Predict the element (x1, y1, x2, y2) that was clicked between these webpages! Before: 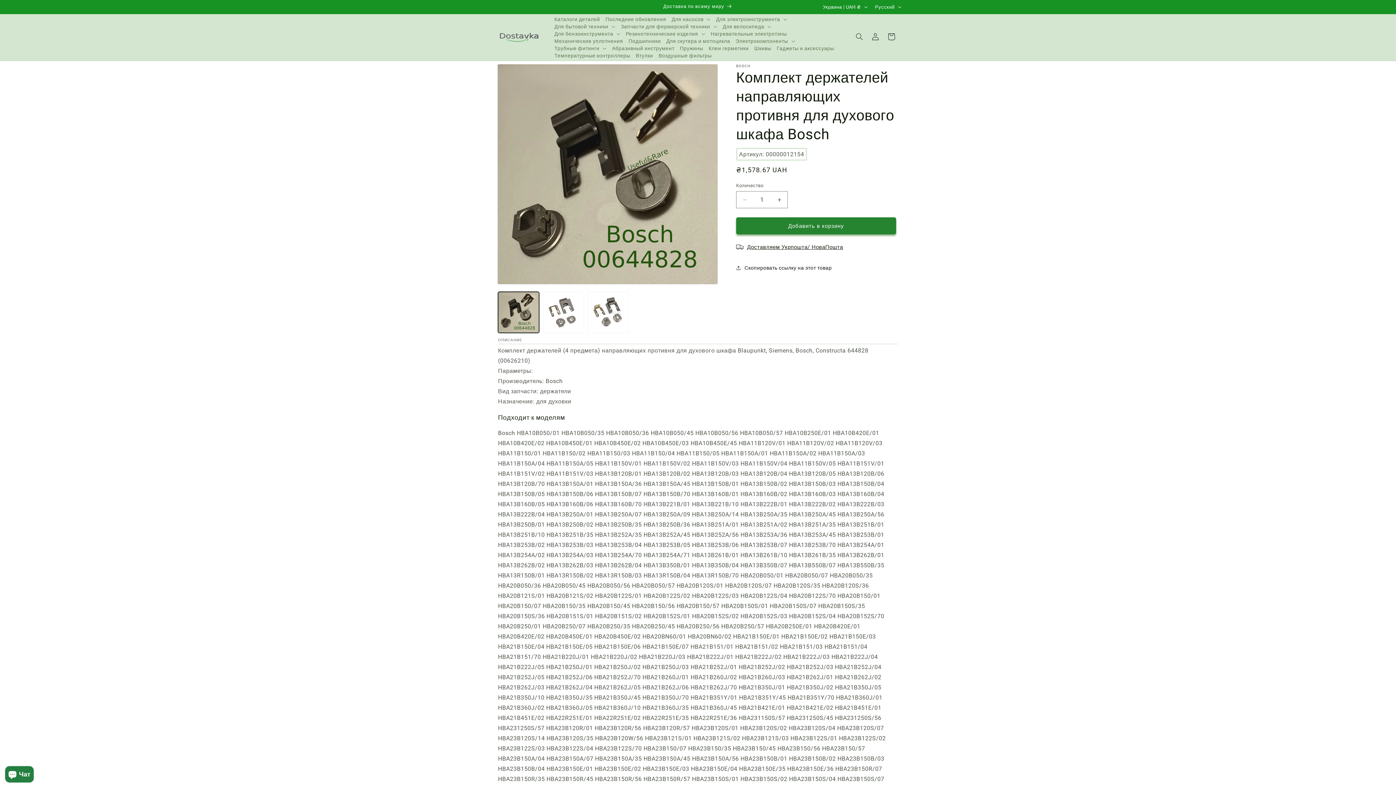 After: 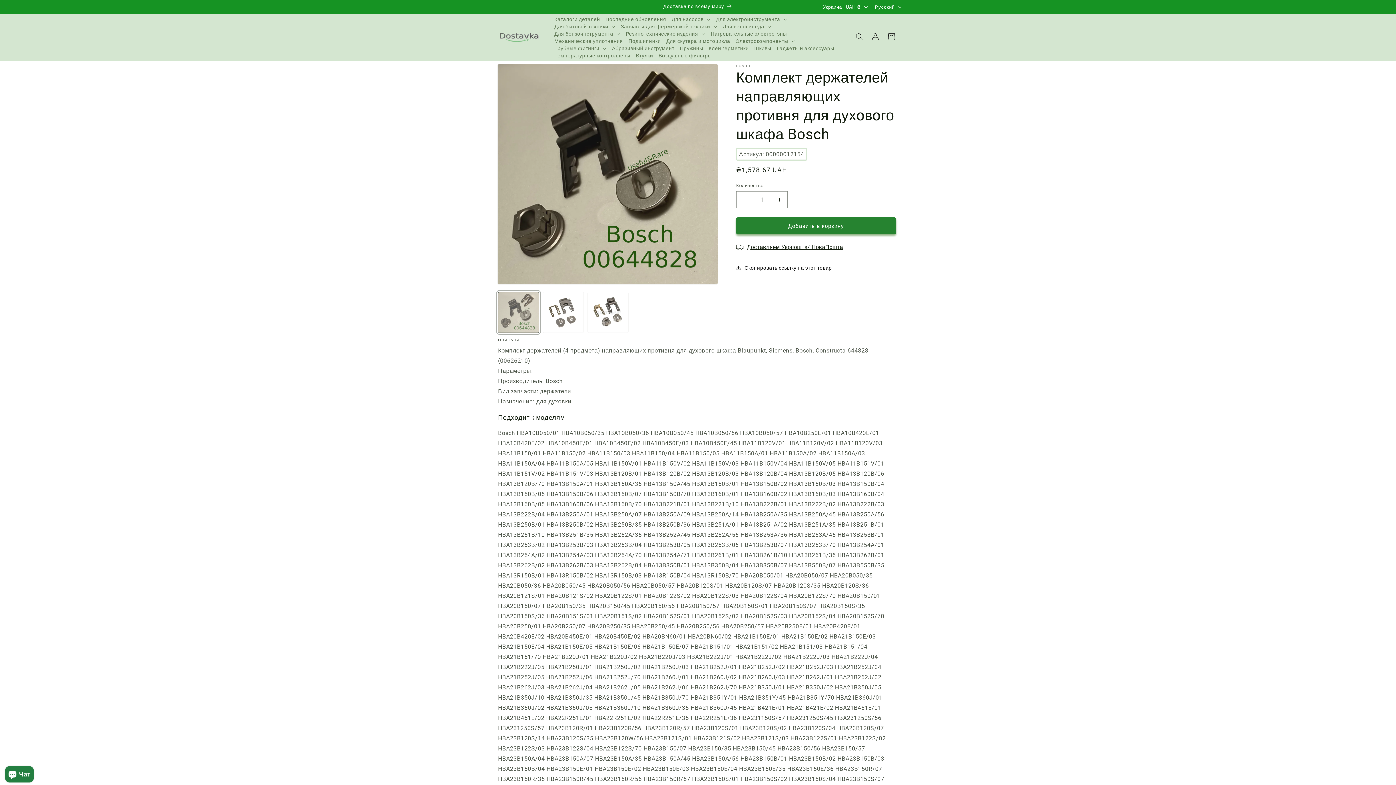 Action: label: Загрузить изображение 1 в средство просмотра галереи bbox: (498, 292, 539, 333)